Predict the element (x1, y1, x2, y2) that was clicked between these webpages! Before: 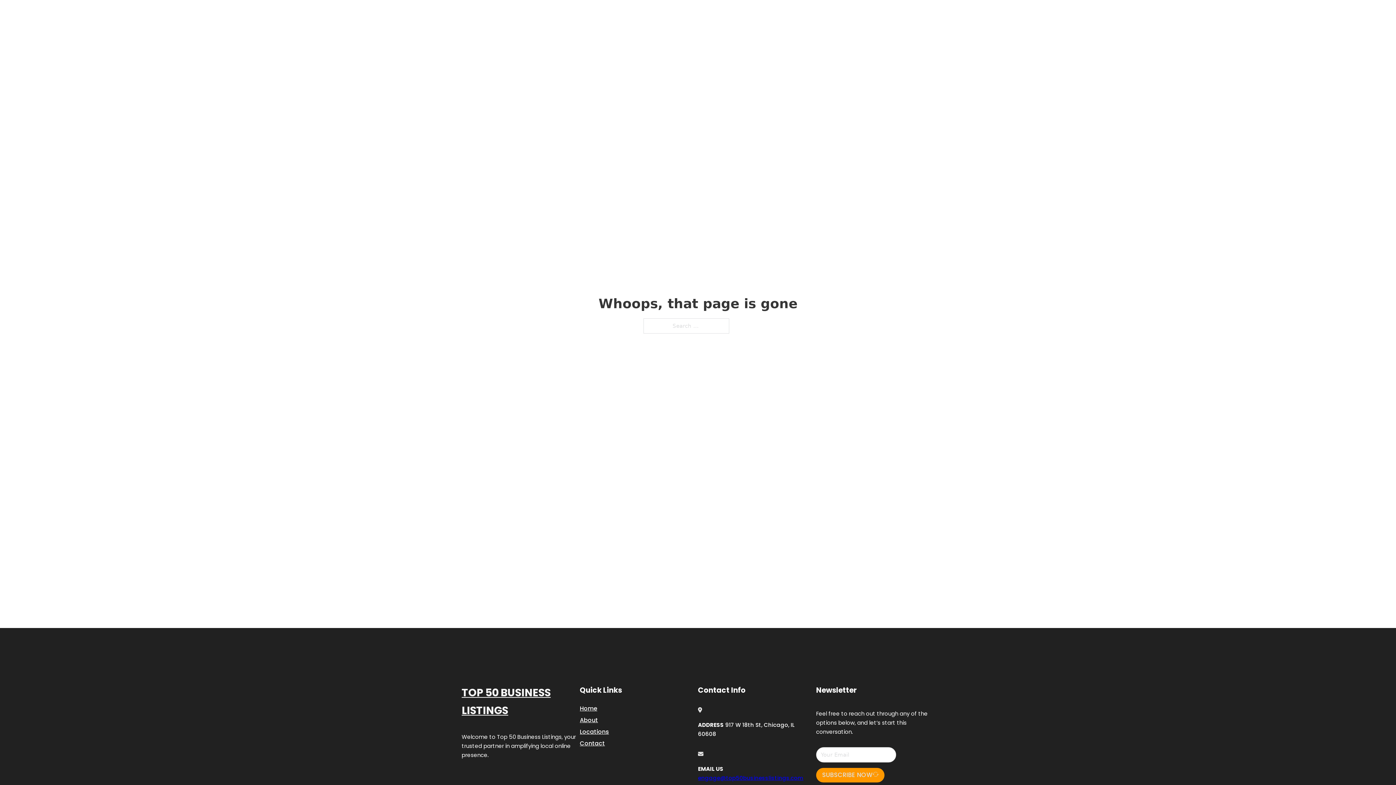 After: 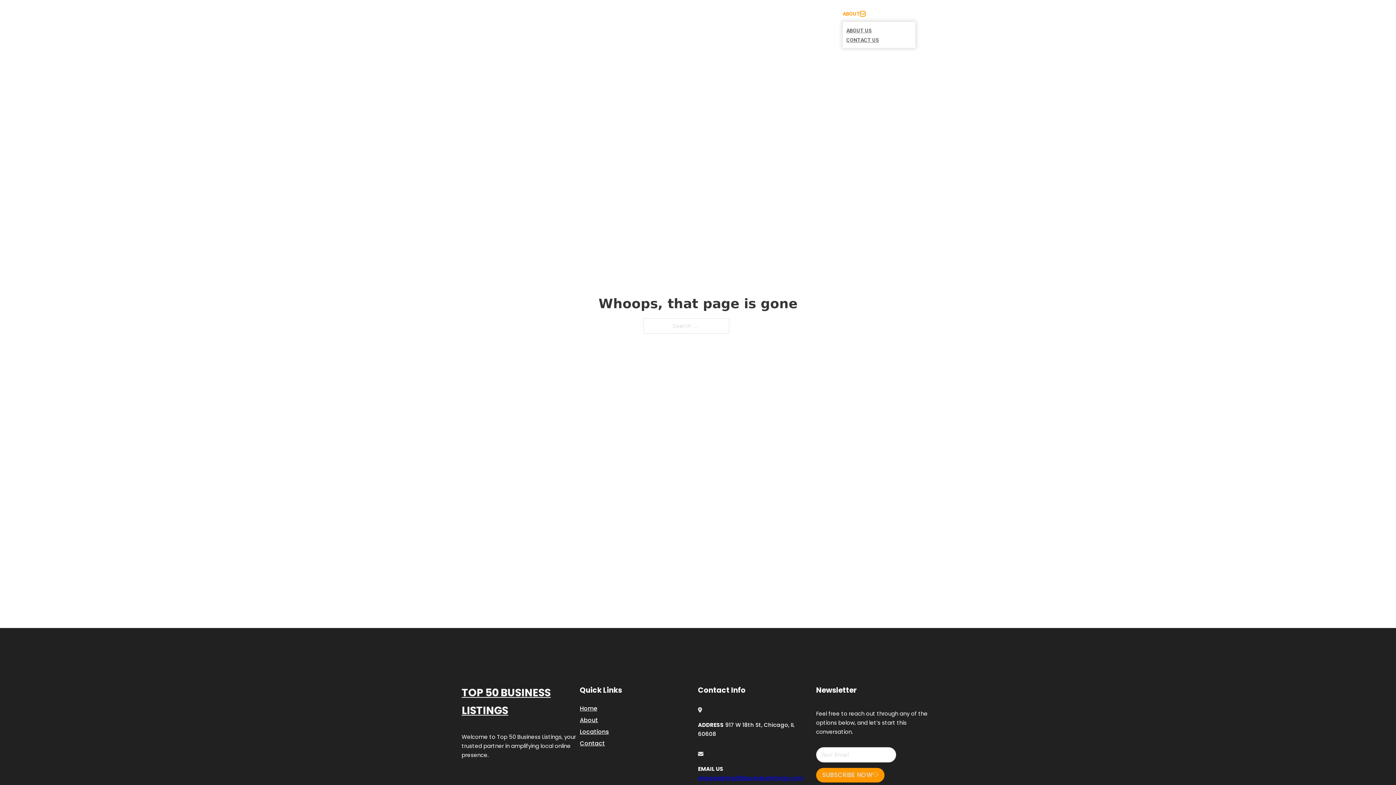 Action: bbox: (860, 11, 865, 16) label: Toggle dropdown